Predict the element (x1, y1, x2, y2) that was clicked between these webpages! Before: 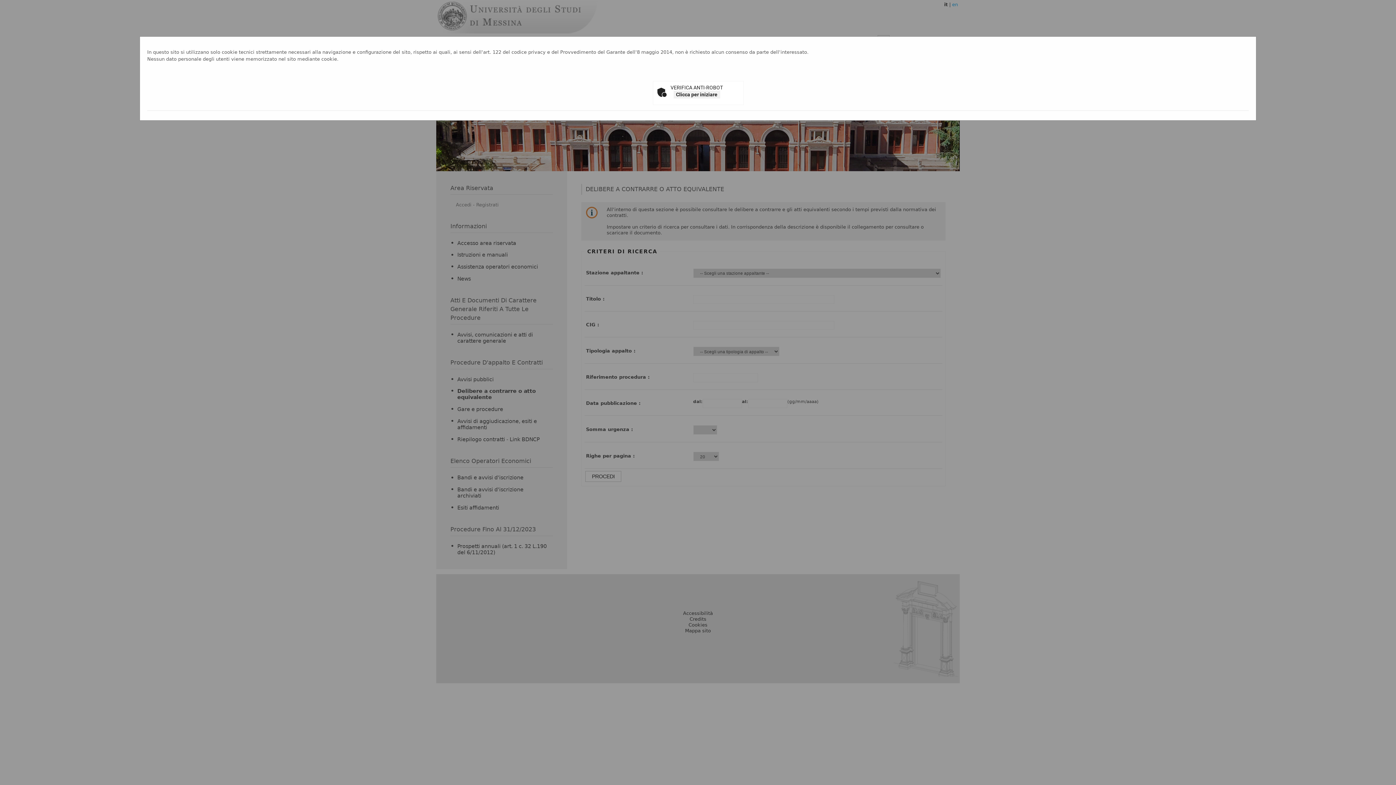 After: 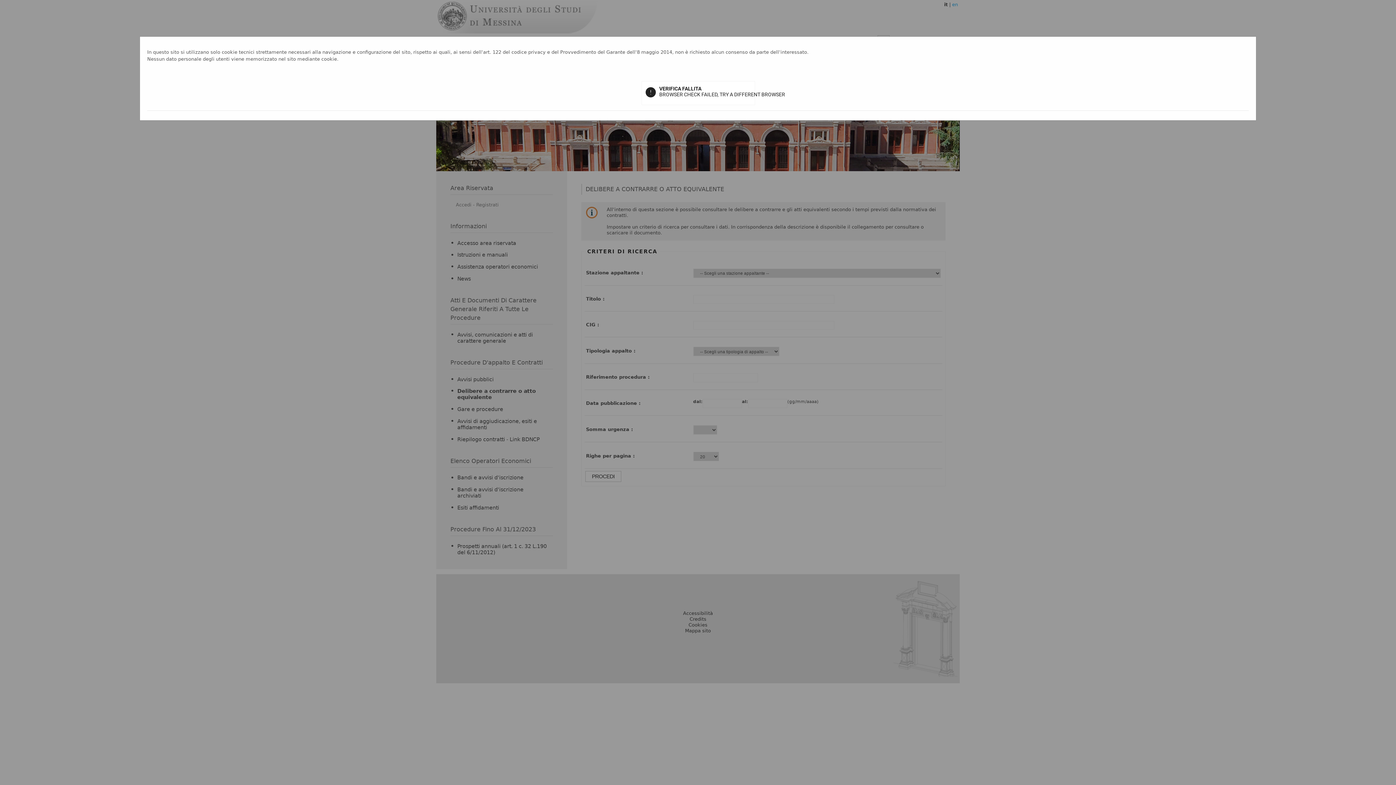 Action: label: Clicca per iniziare bbox: (673, 90, 720, 98)